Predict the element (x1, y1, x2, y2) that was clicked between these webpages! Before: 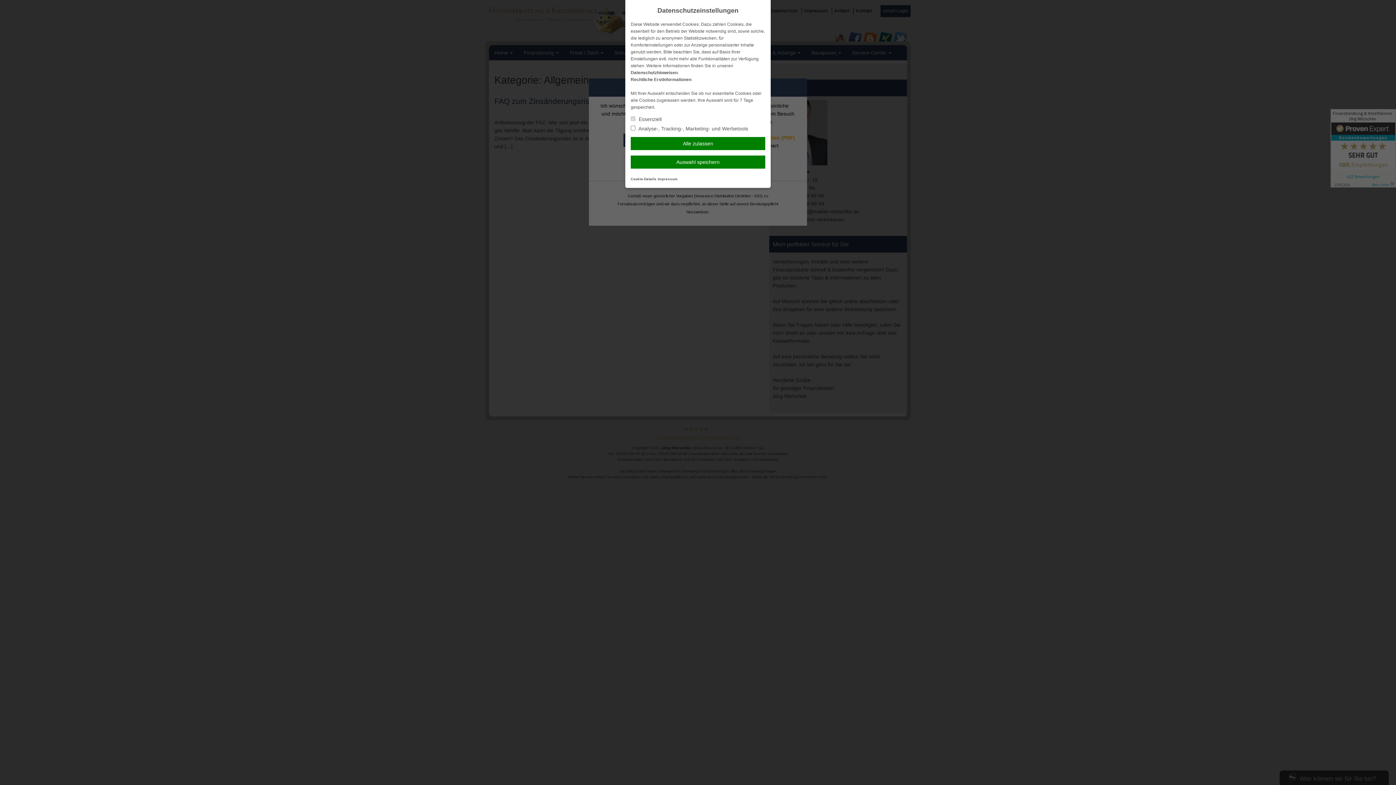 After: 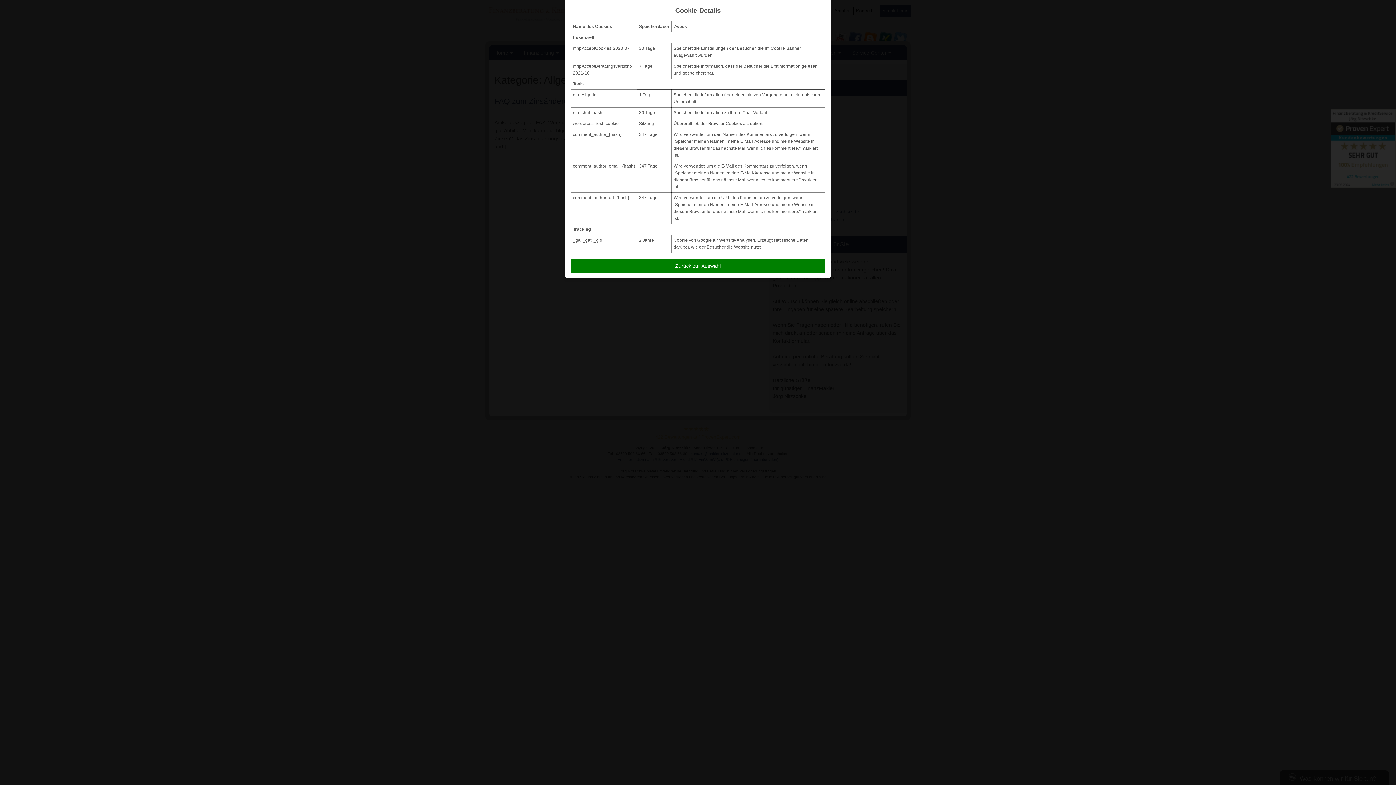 Action: label: Cookie-Details bbox: (630, 177, 656, 181)